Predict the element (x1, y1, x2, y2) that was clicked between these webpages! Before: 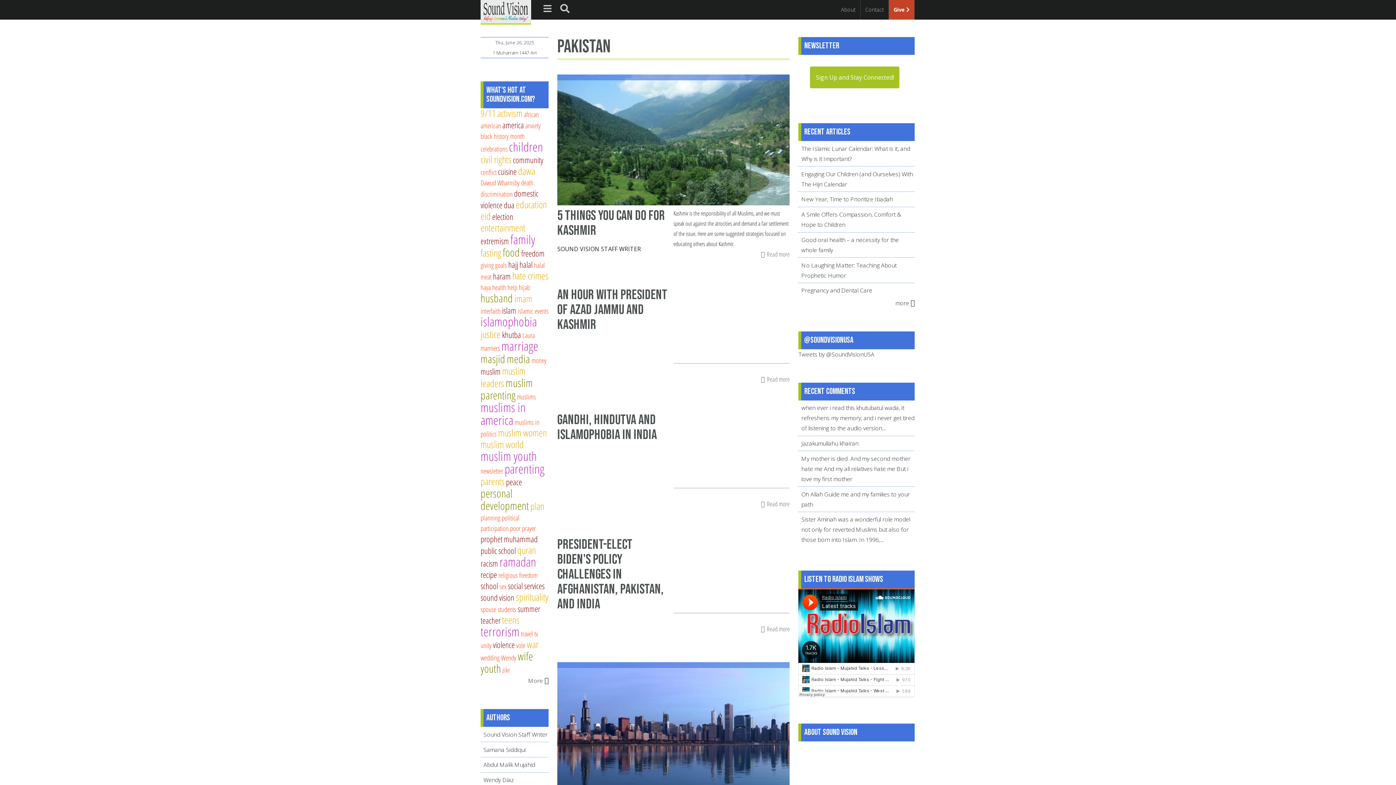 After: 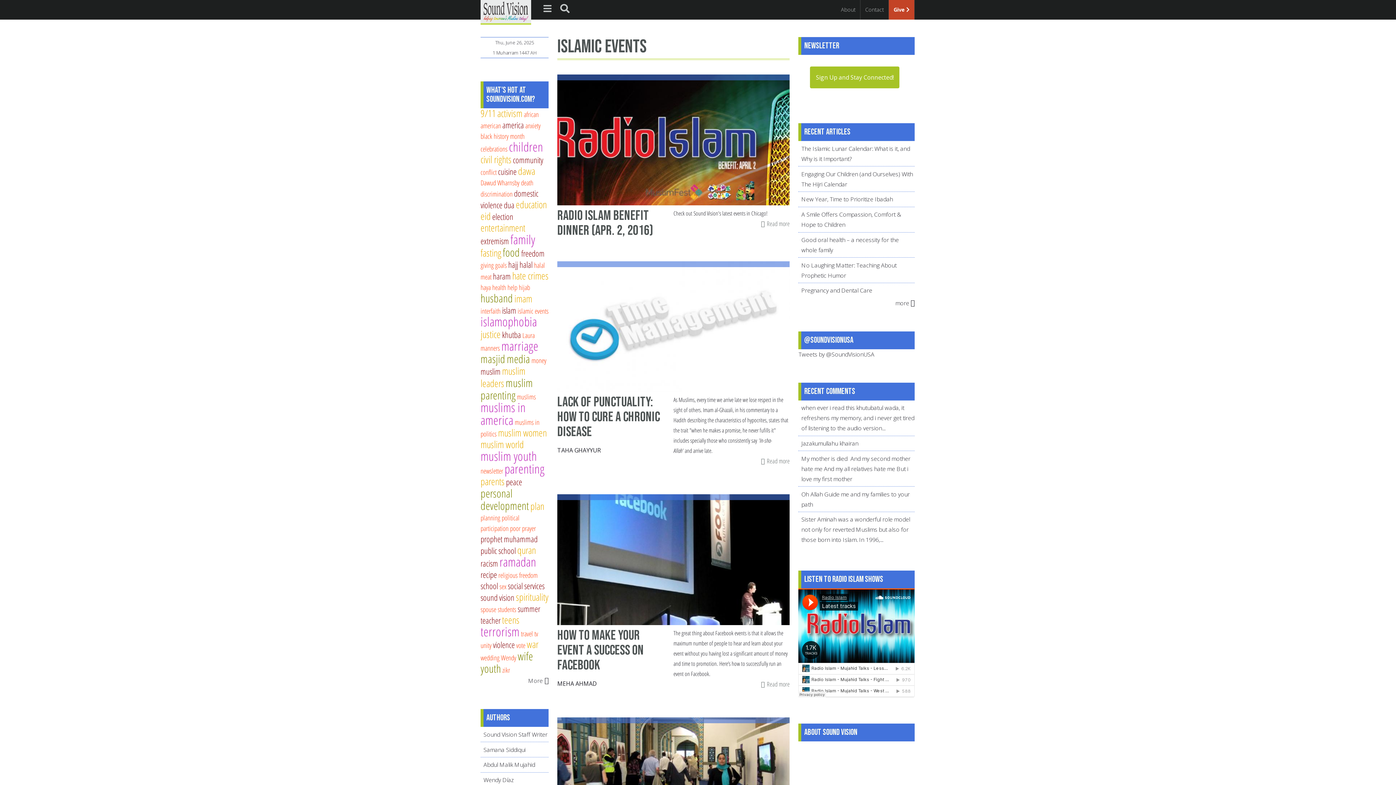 Action: label: islamic events bbox: (517, 306, 548, 316)